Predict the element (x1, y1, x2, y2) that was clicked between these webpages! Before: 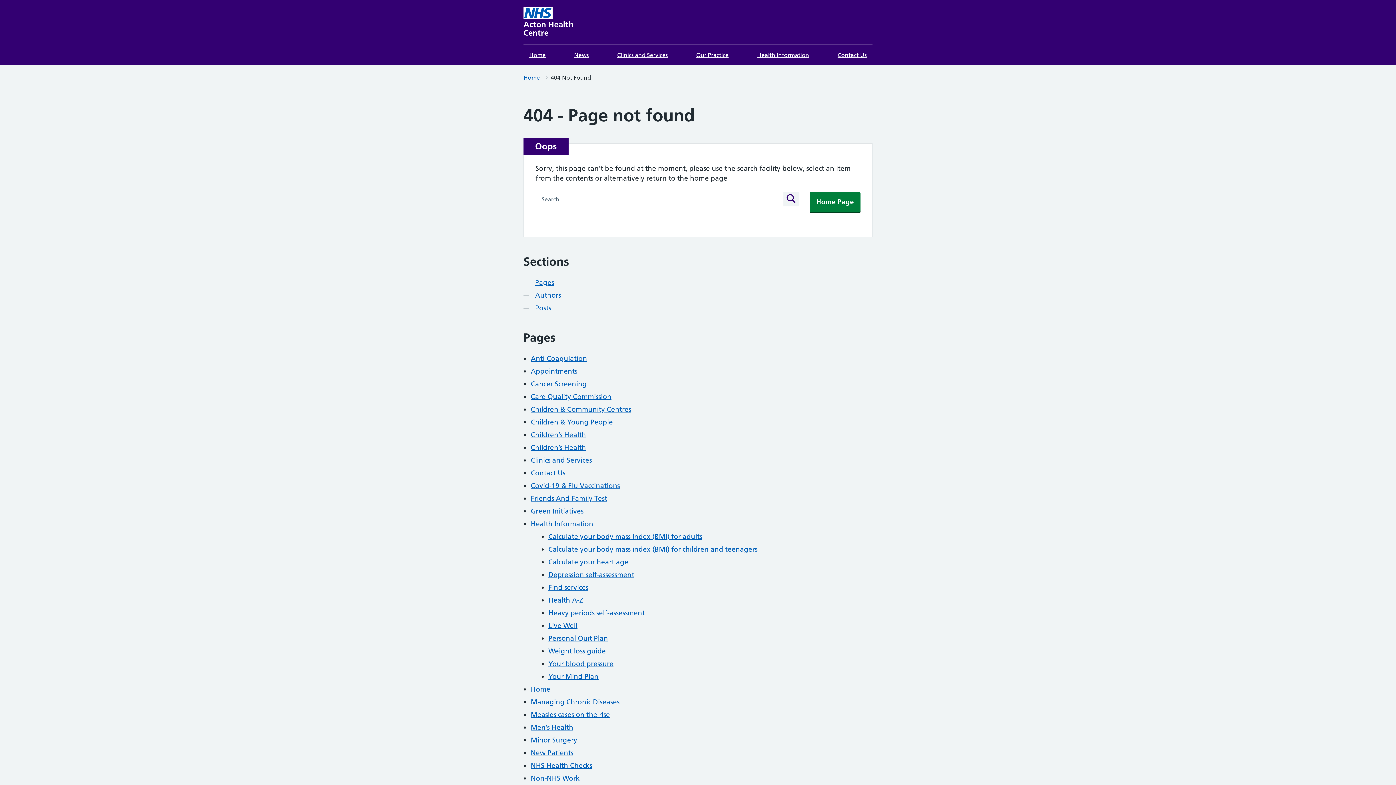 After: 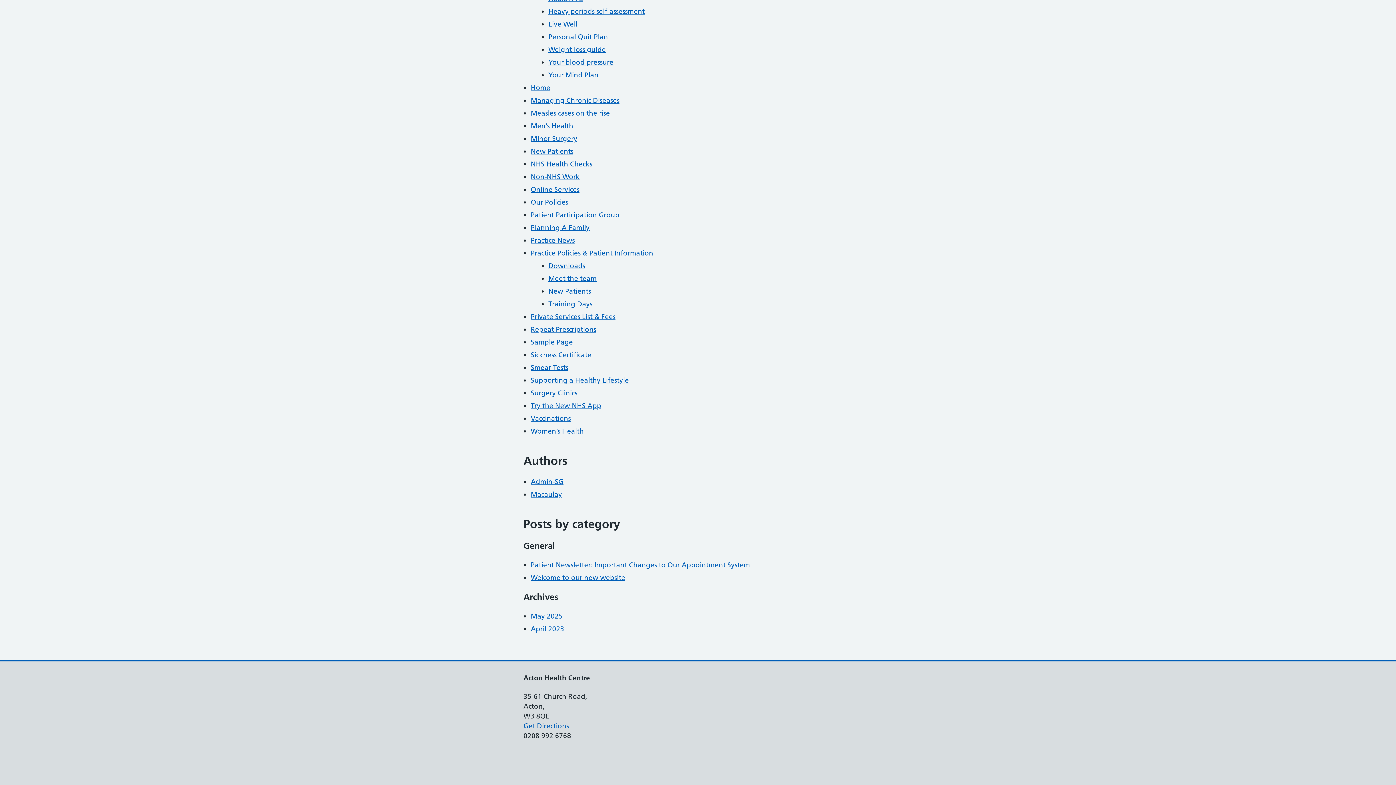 Action: label: Posts bbox: (535, 303, 551, 313)